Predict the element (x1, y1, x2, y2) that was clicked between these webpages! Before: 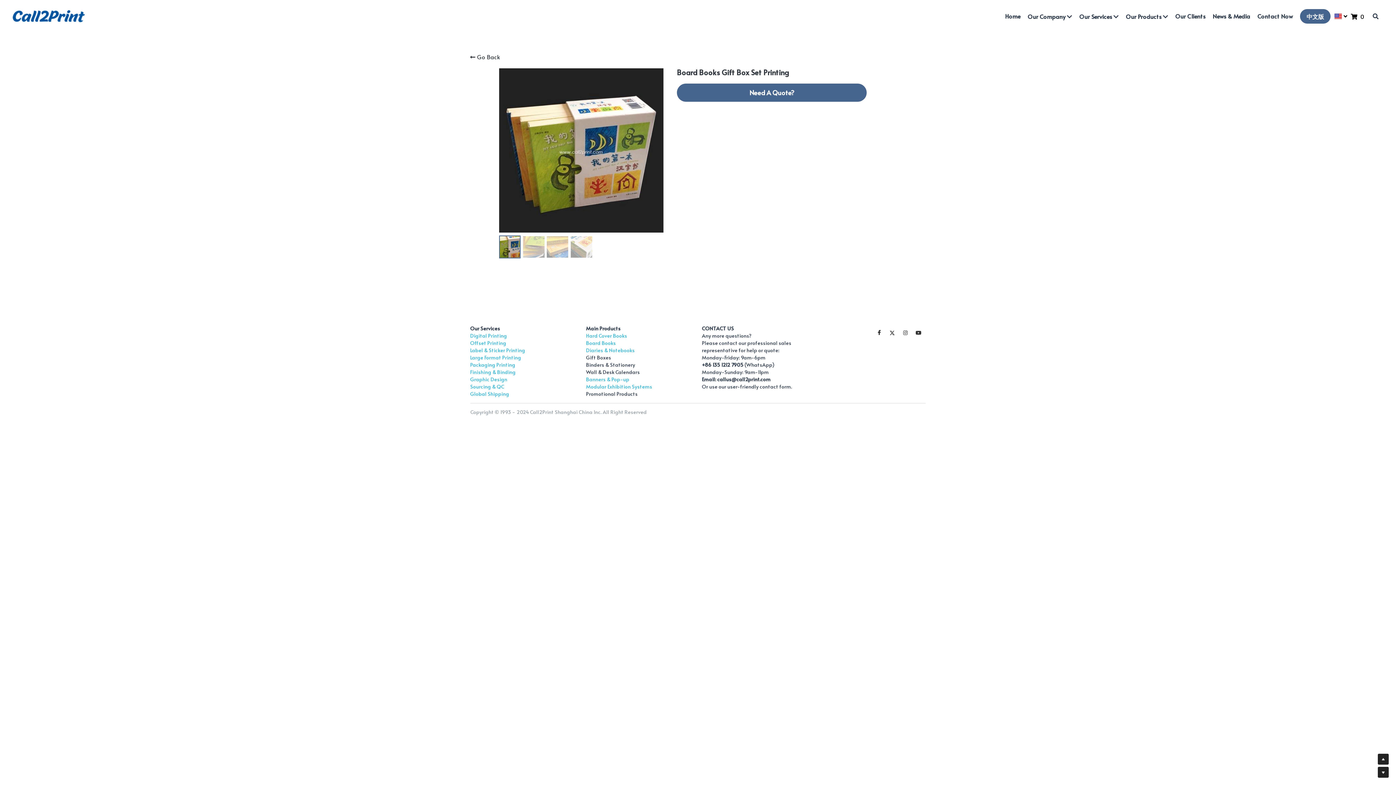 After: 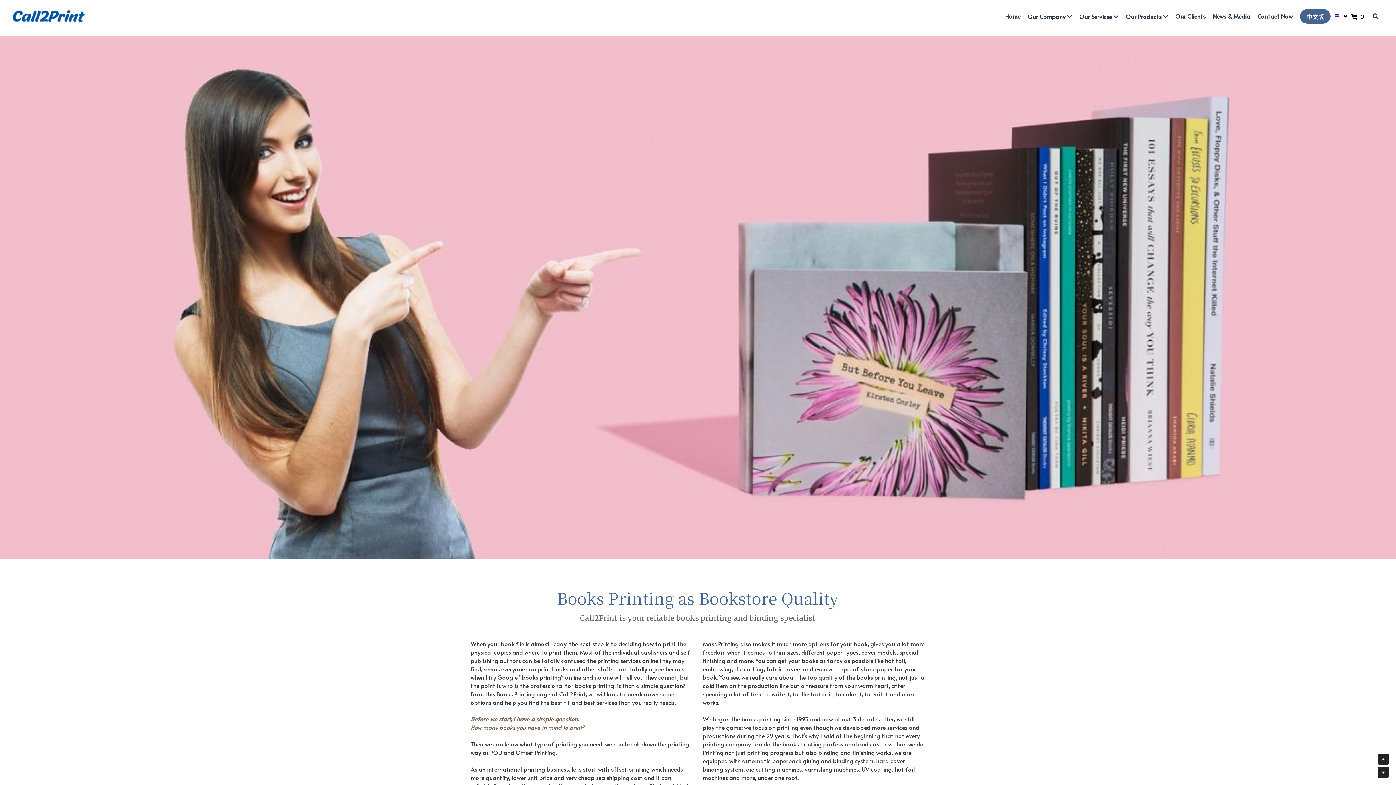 Action: bbox: (586, 332, 627, 339) label: Hard Cover Books